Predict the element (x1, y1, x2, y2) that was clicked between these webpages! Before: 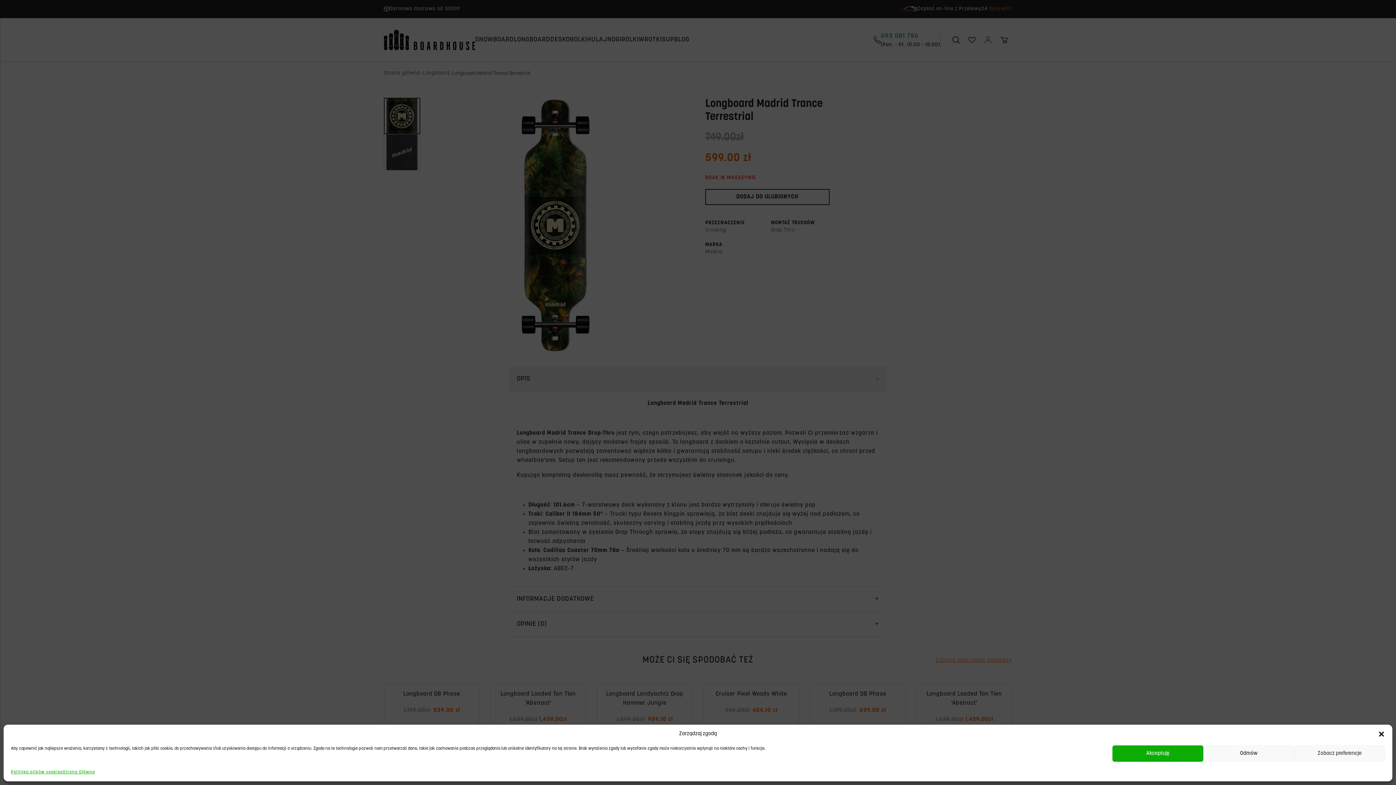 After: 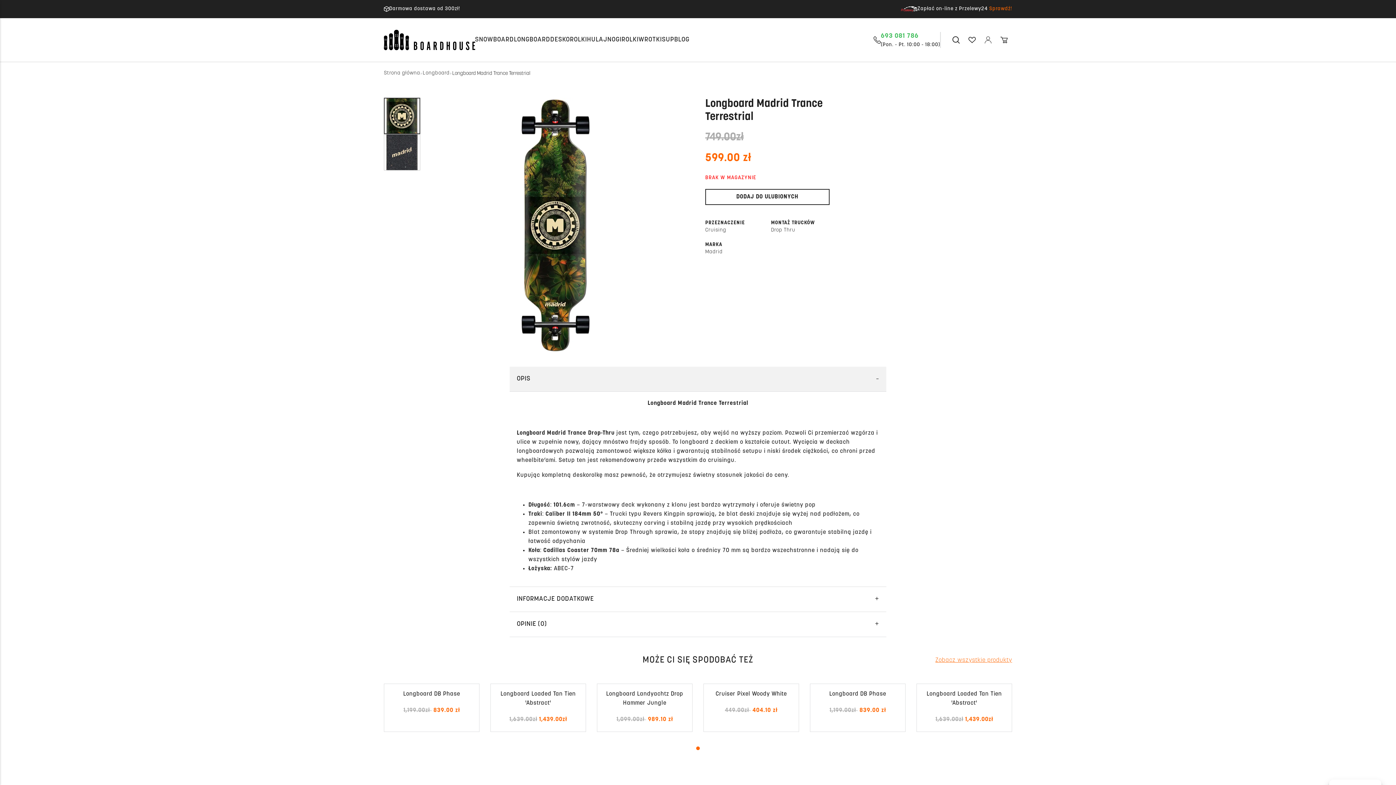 Action: bbox: (1203, 745, 1294, 762) label: Odmów